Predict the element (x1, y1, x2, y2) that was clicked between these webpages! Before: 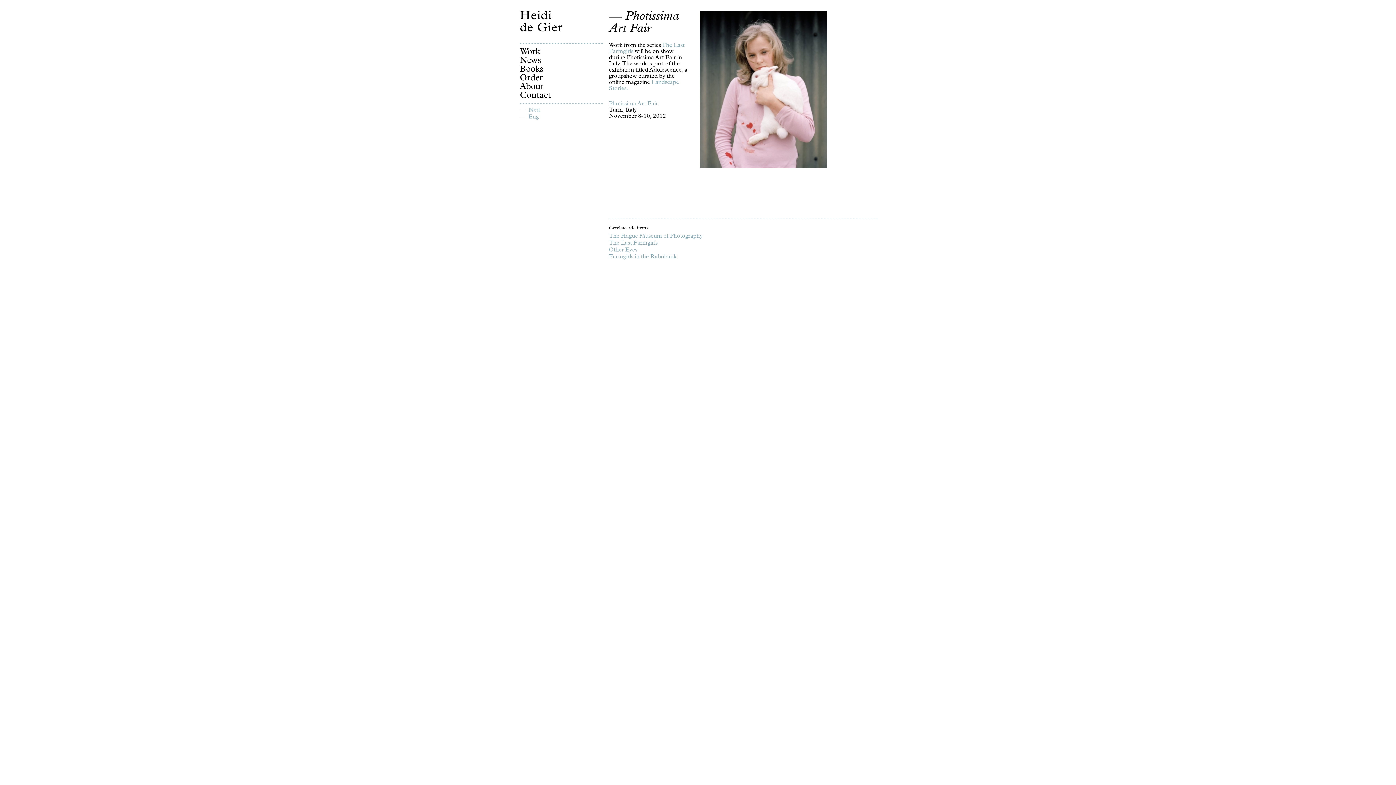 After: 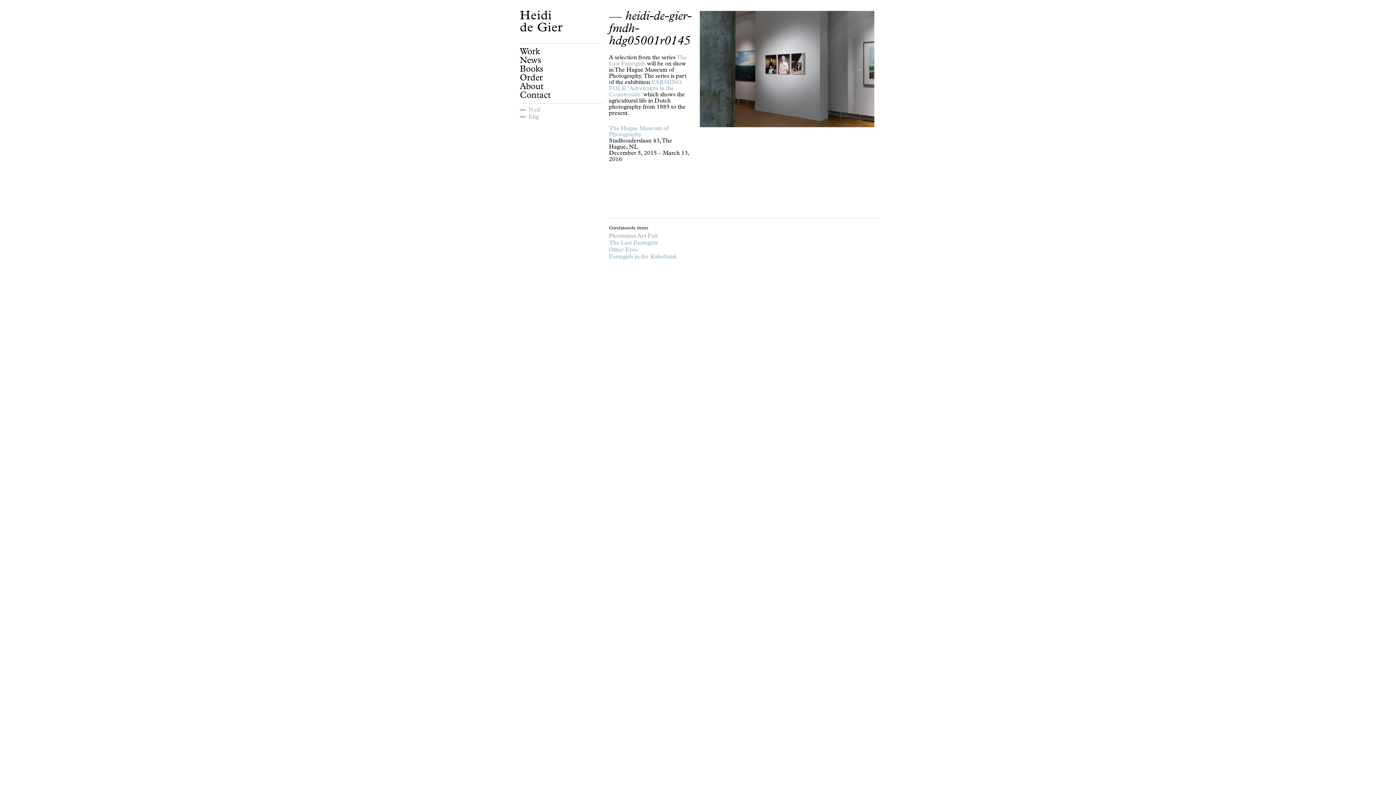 Action: label: The Hague Museum of Photography bbox: (609, 233, 702, 239)